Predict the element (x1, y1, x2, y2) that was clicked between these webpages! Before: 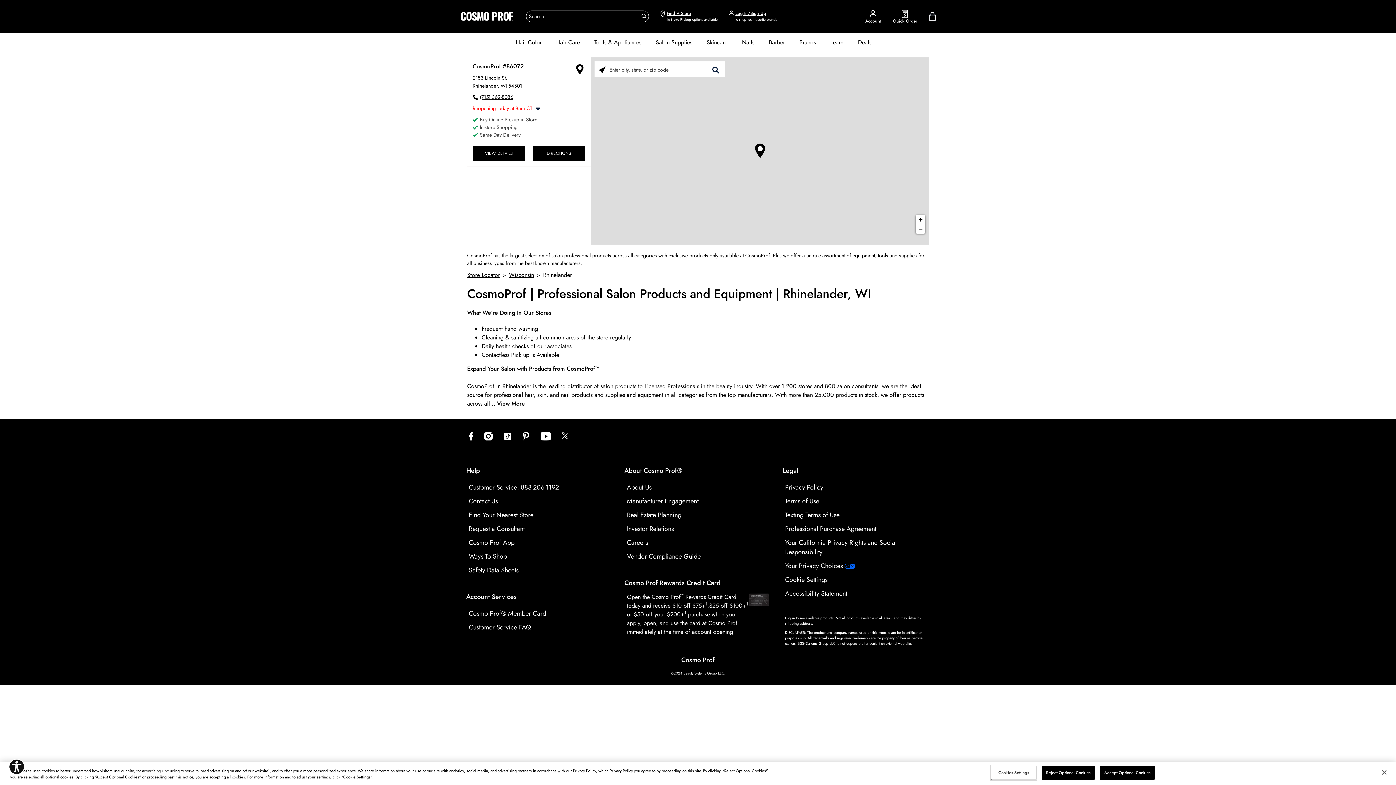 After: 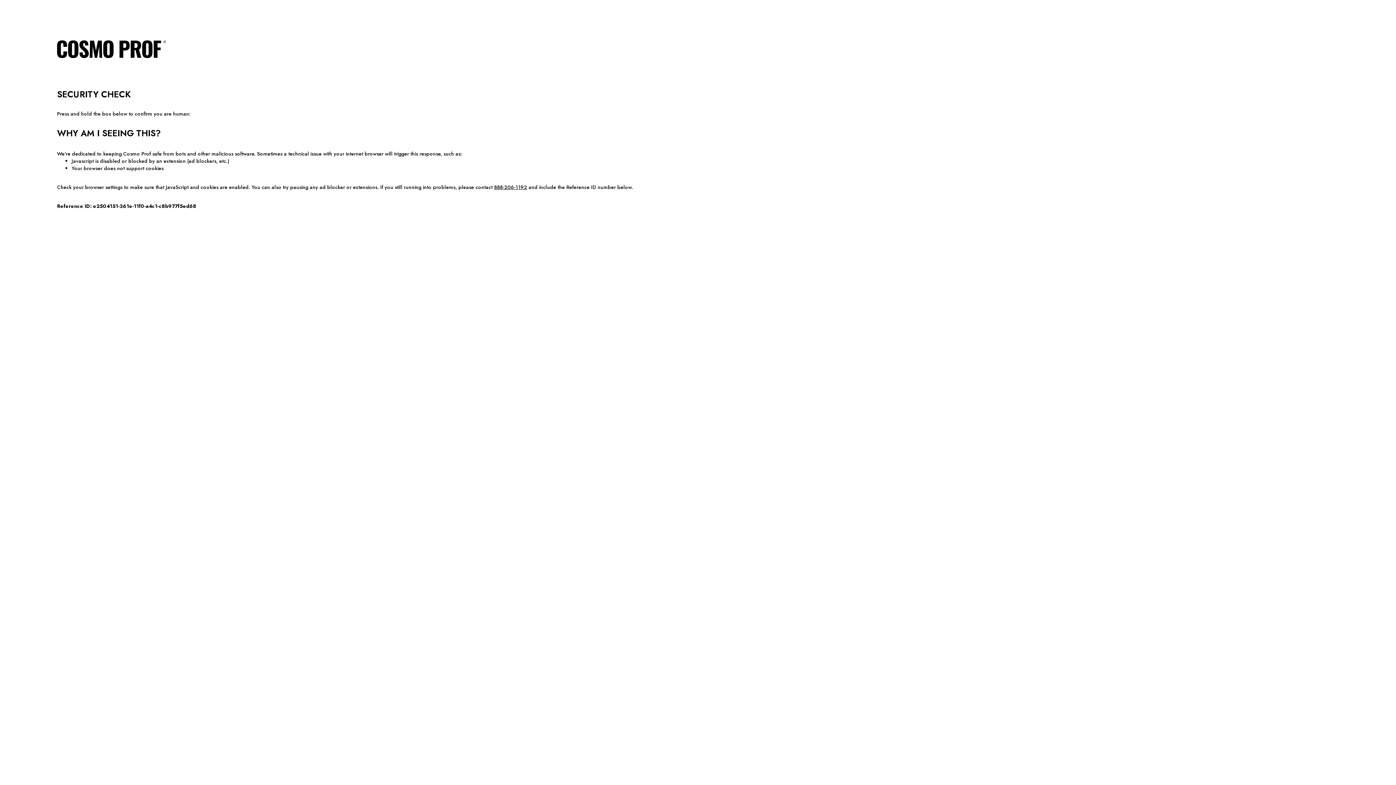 Action: bbox: (624, 578, 771, 642) label: Cosmo Prof Rewards Credit Card

Open the Cosmo Prof™ Rewards Credit Card today and receive $10 off $75+1,$25 off $100+1 or $50 off your $200+1 purchase when you apply, open, and use the card at Cosmo Prof™ immediately at the time of account opening.